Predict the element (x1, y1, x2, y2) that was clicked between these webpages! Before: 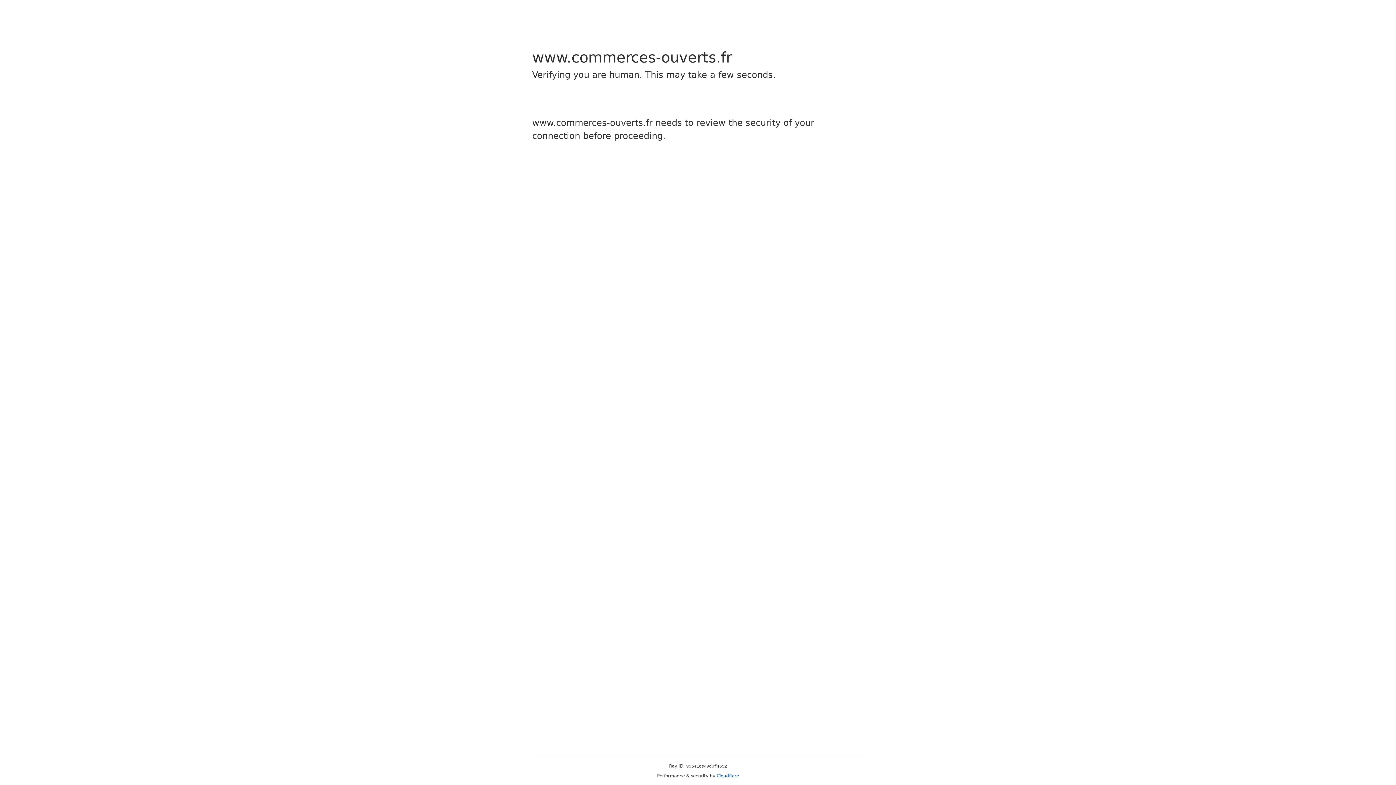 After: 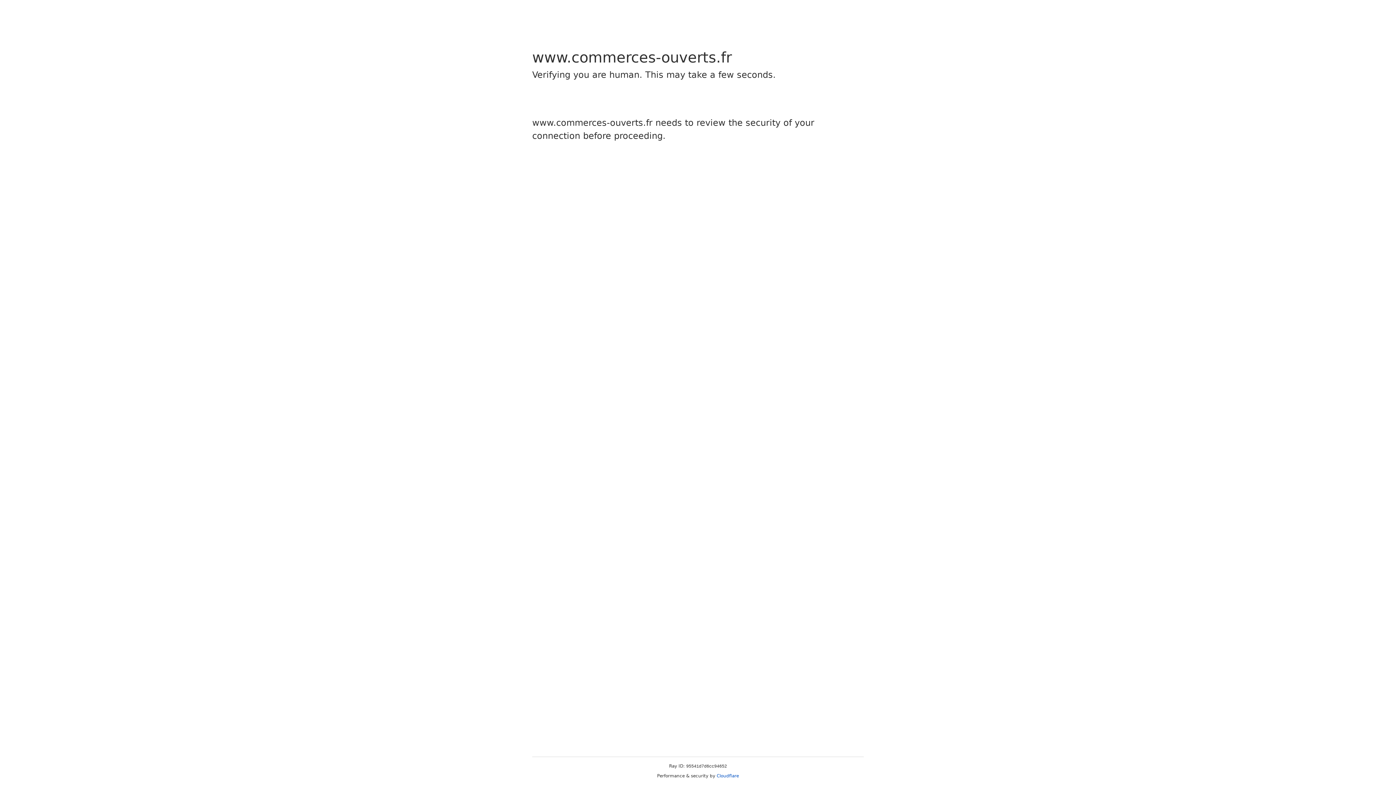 Action: label: Cloudflare bbox: (716, 773, 739, 778)